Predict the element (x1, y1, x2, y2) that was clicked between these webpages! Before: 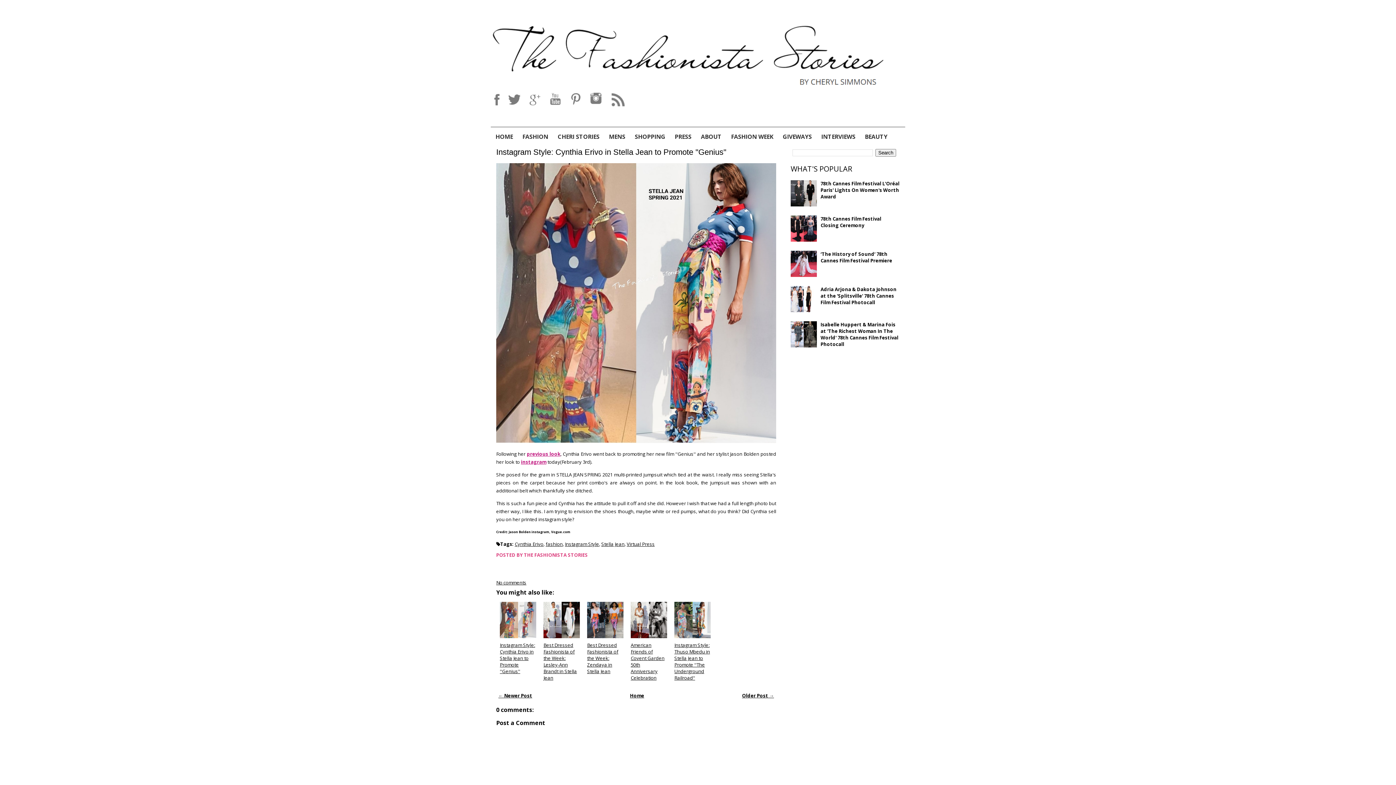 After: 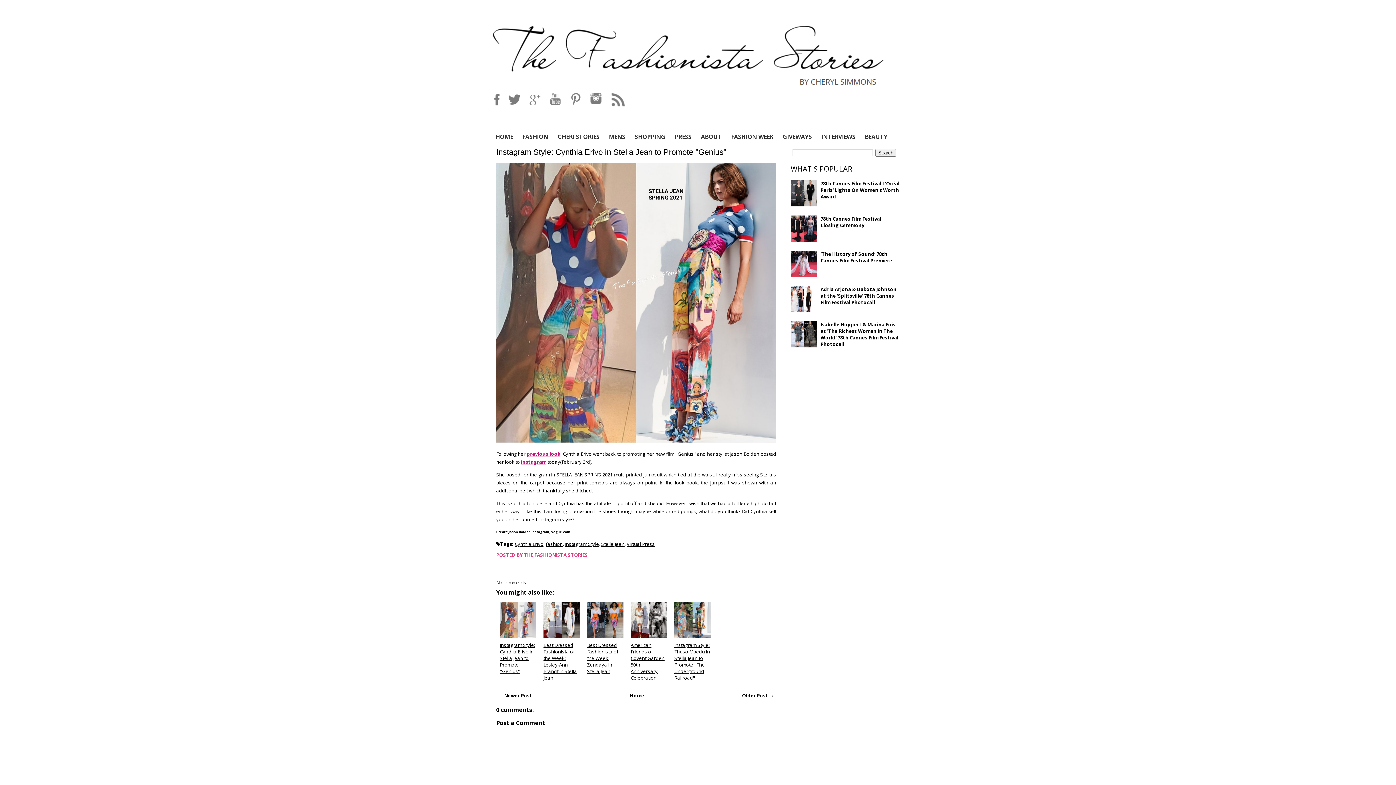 Action: bbox: (790, 236, 818, 243)